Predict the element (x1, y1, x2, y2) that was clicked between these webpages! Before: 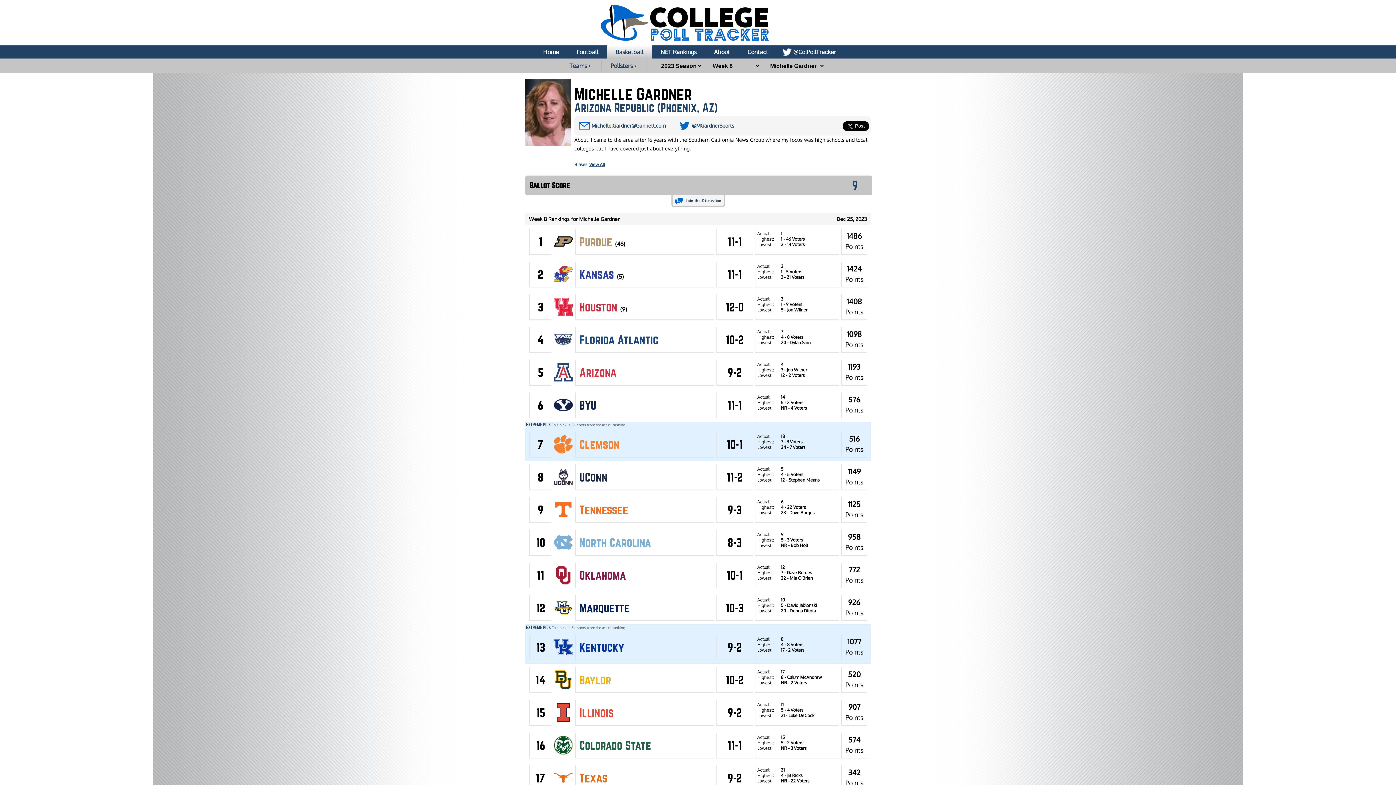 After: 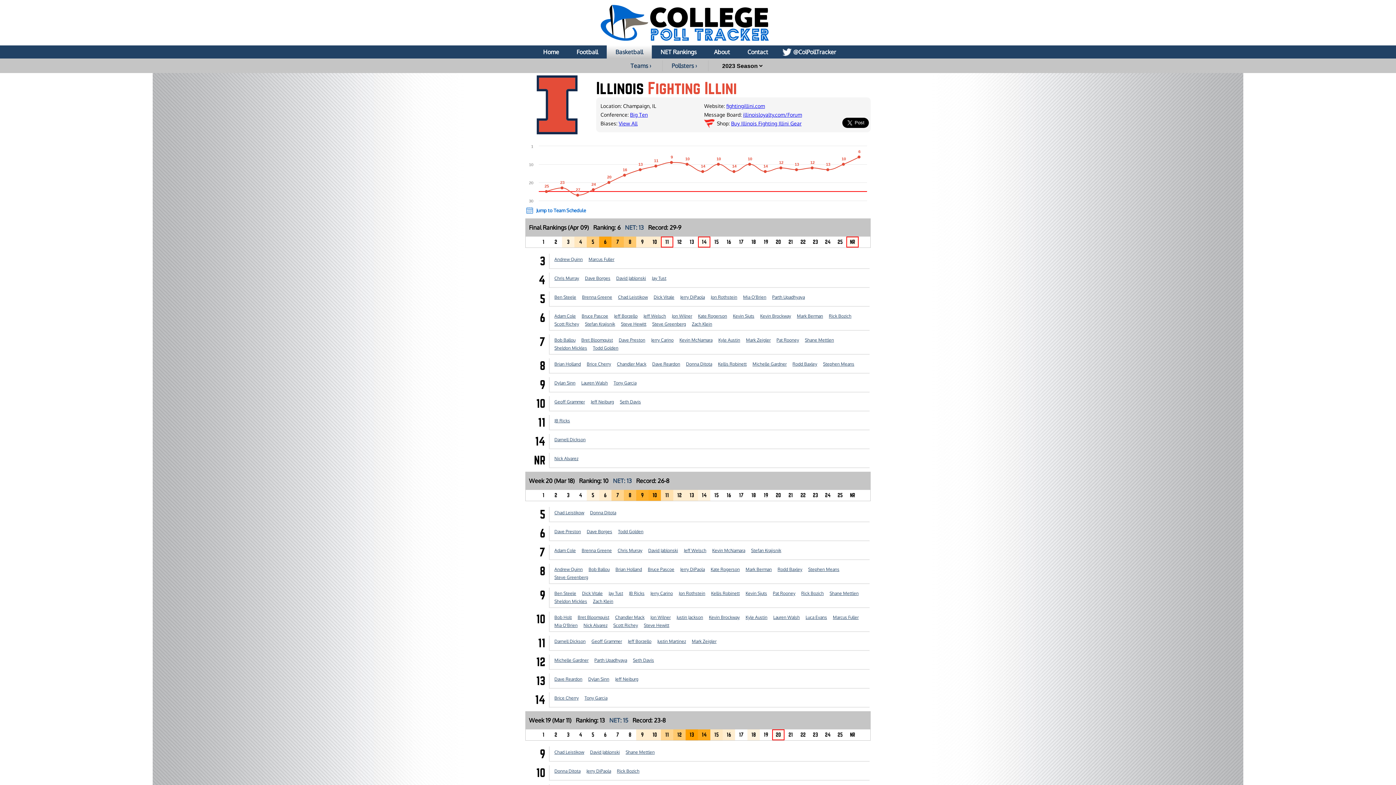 Action: label: Illinois bbox: (579, 706, 613, 719)